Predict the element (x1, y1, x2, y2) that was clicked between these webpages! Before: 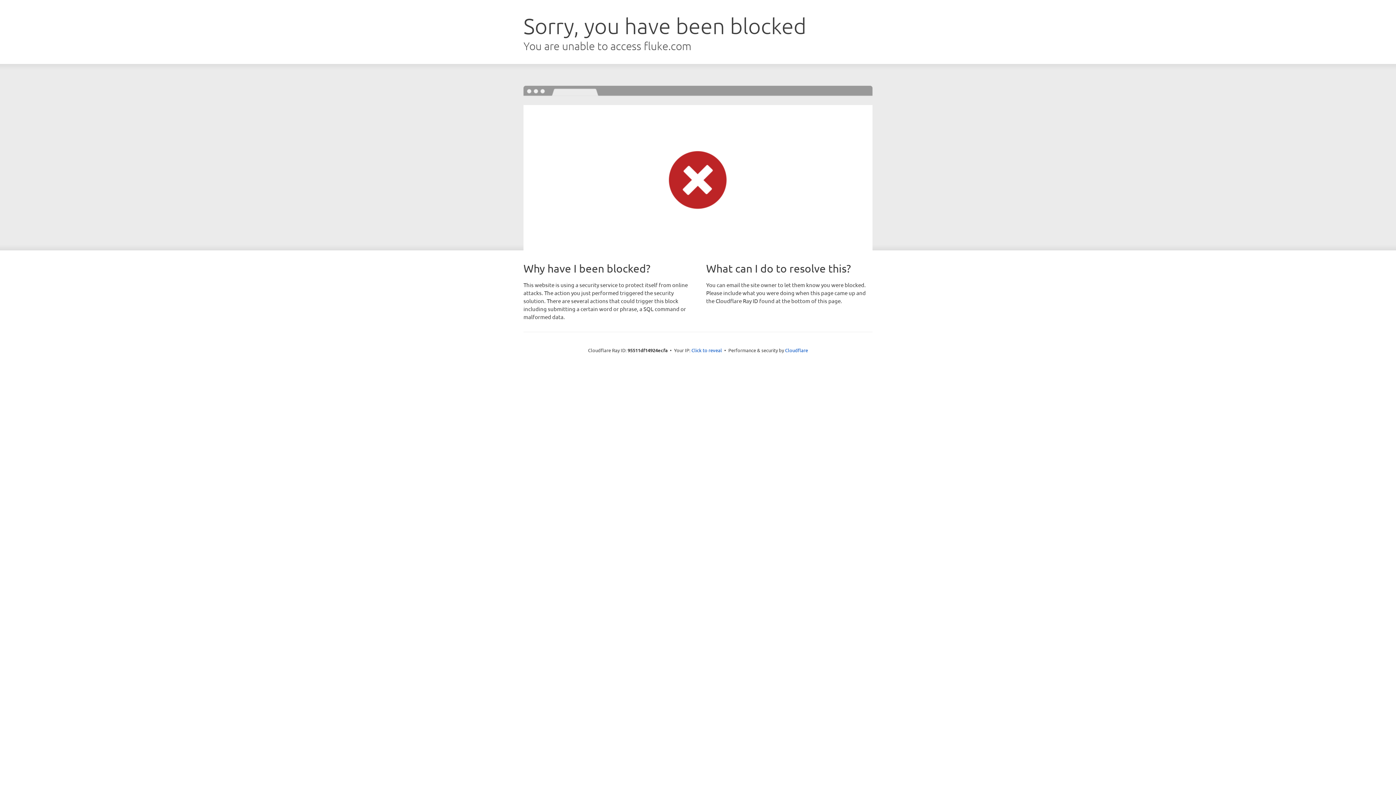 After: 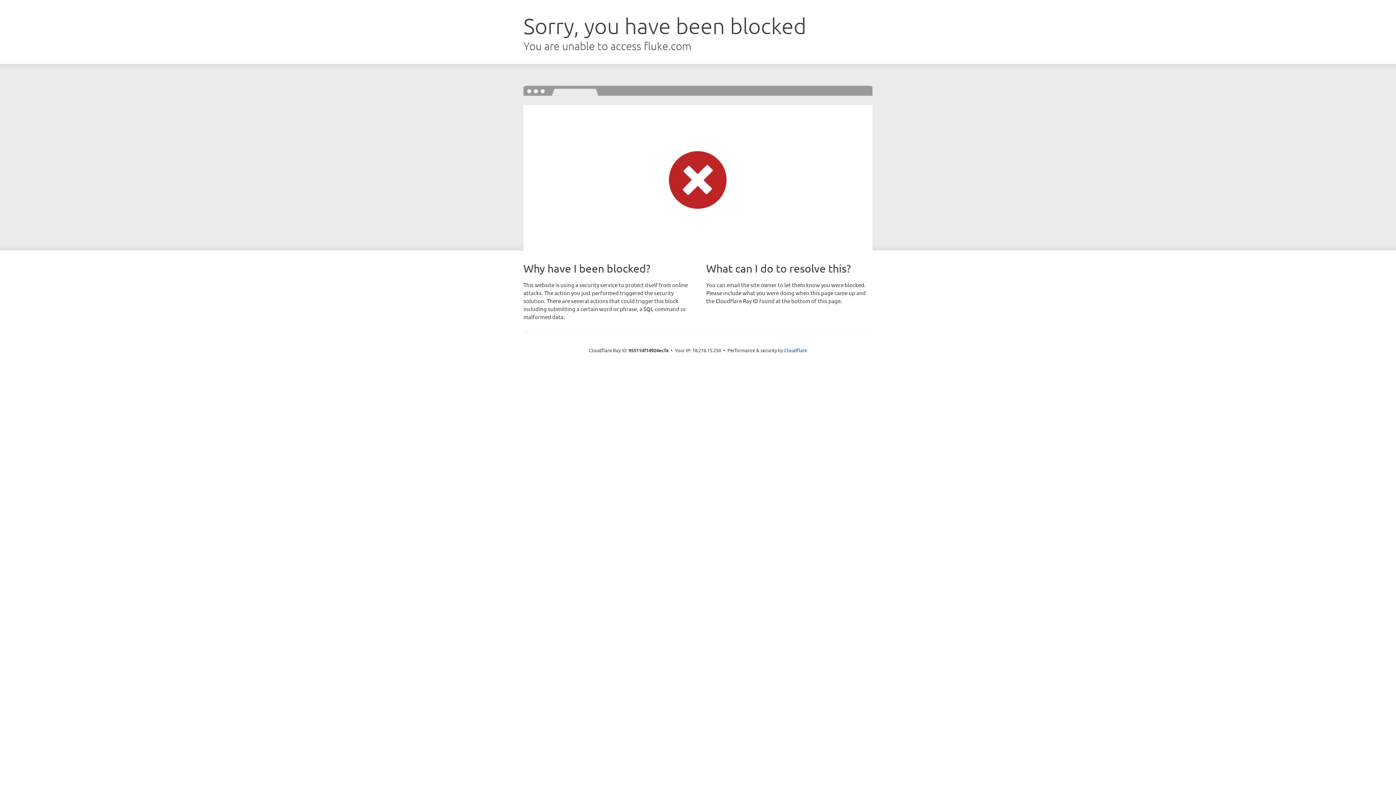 Action: bbox: (691, 346, 722, 353) label: Click to reveal